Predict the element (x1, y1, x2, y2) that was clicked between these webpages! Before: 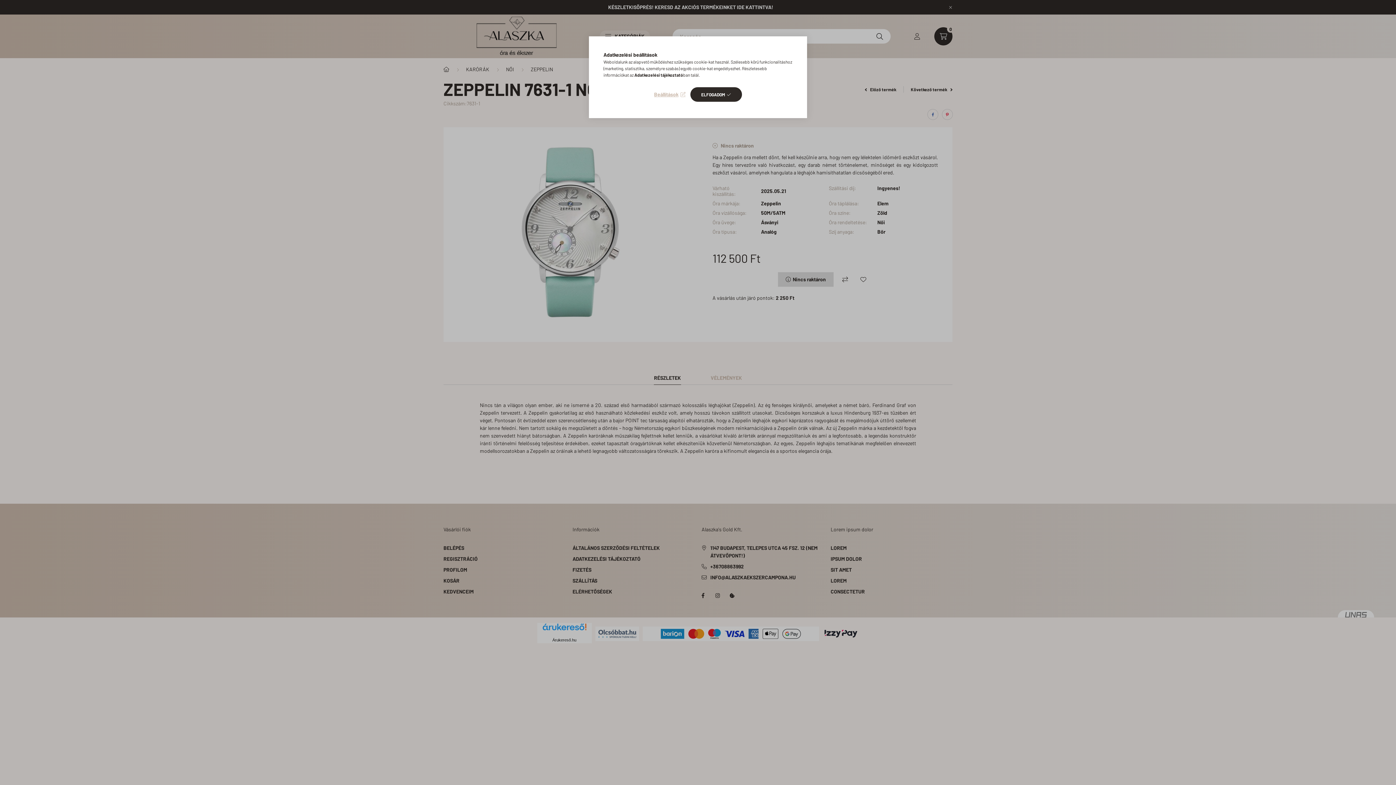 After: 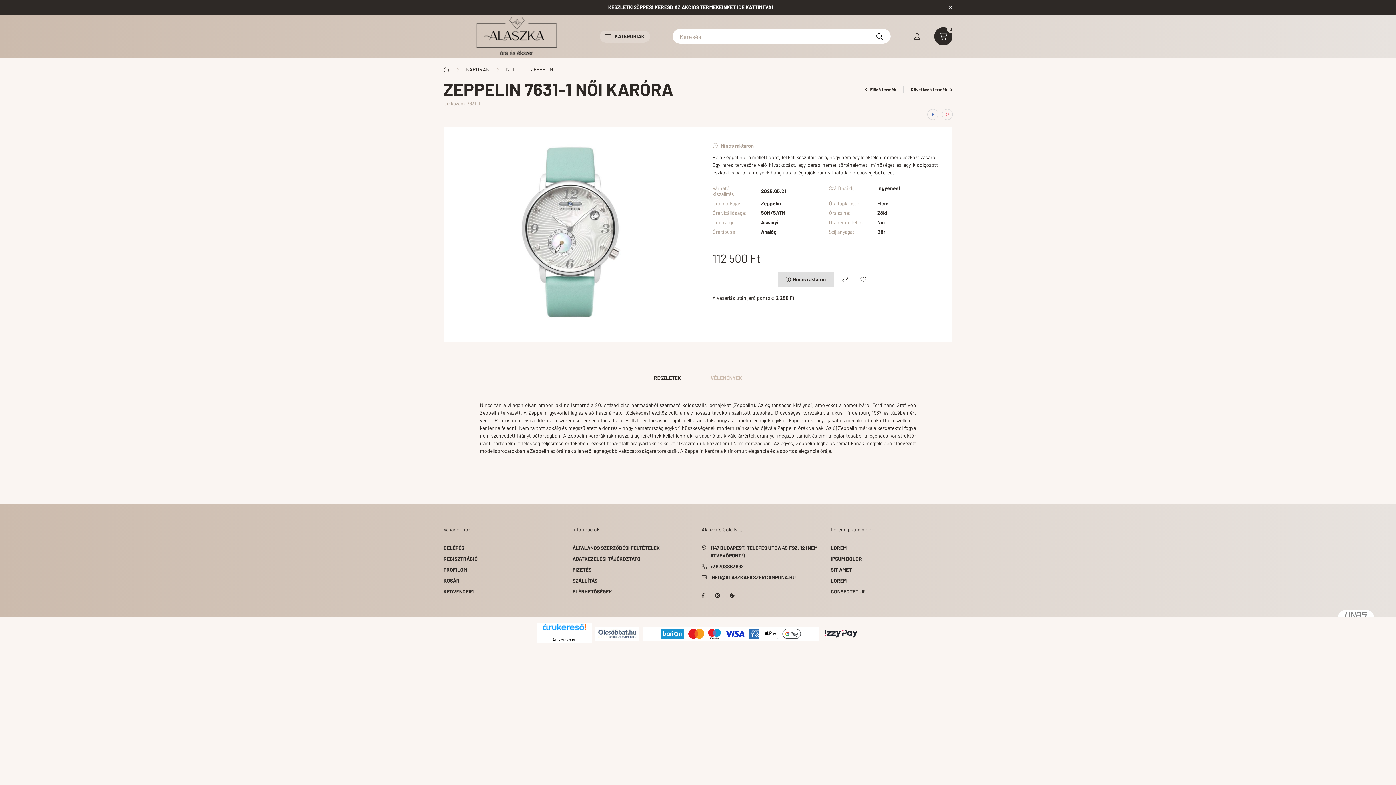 Action: bbox: (690, 87, 742, 101) label: ELFOGADOM